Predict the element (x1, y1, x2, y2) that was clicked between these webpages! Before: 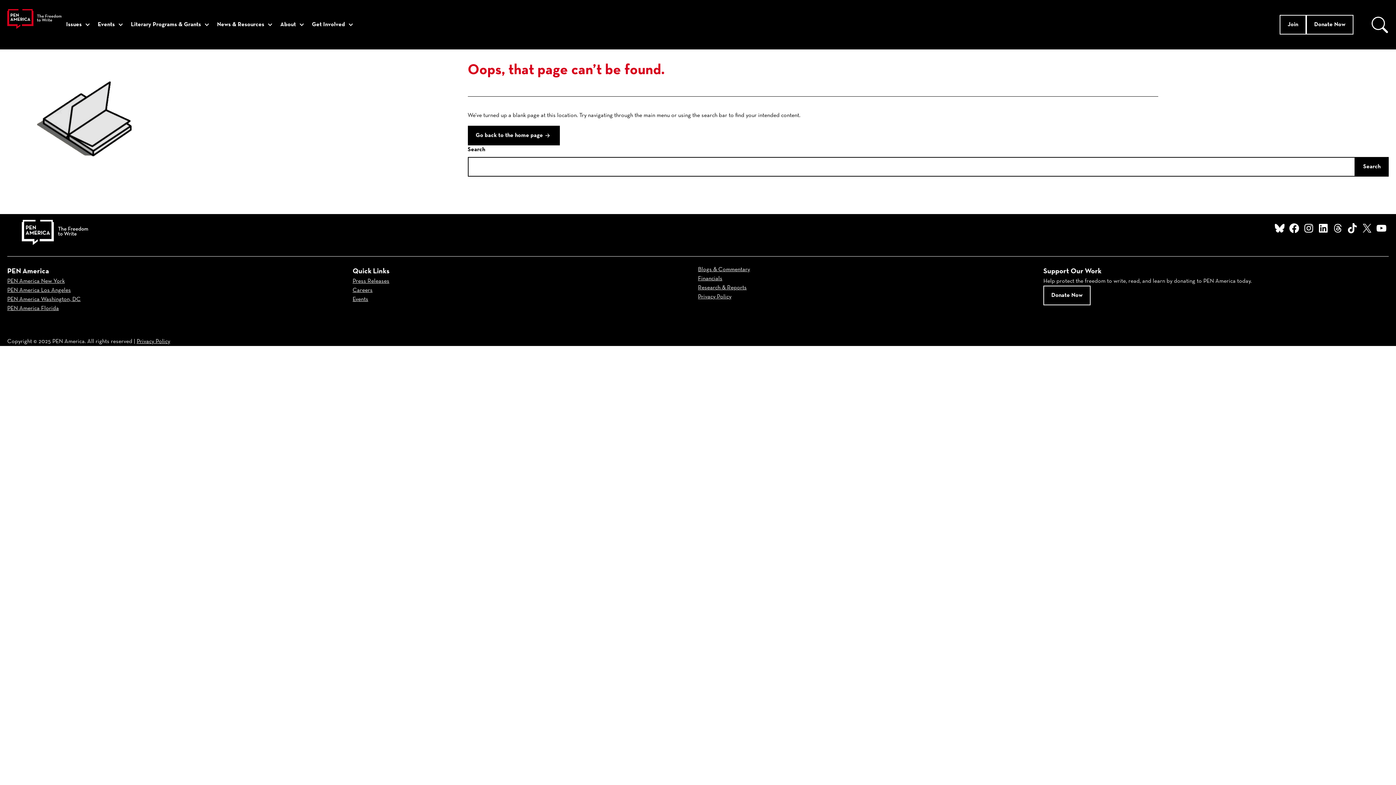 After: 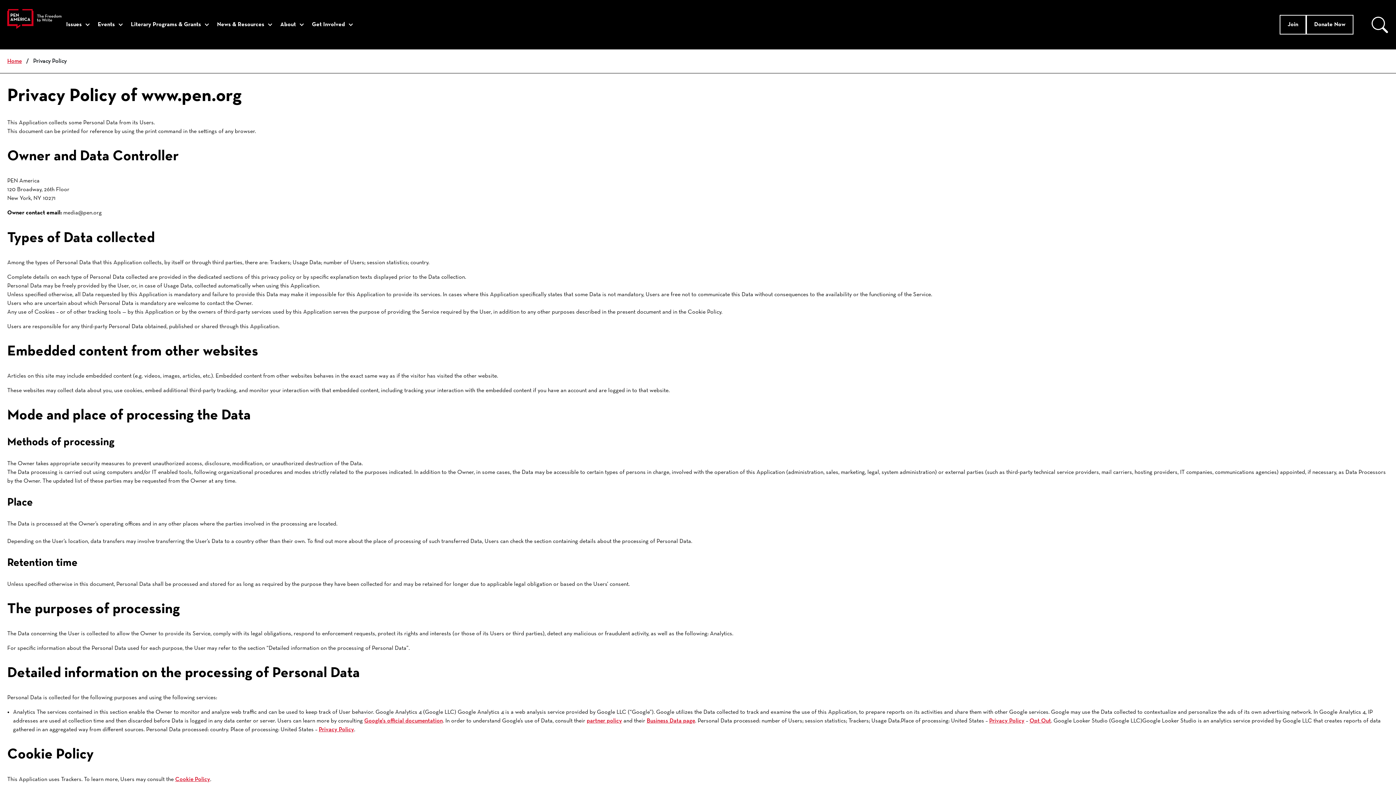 Action: bbox: (698, 294, 731, 300) label: Privacy Policy